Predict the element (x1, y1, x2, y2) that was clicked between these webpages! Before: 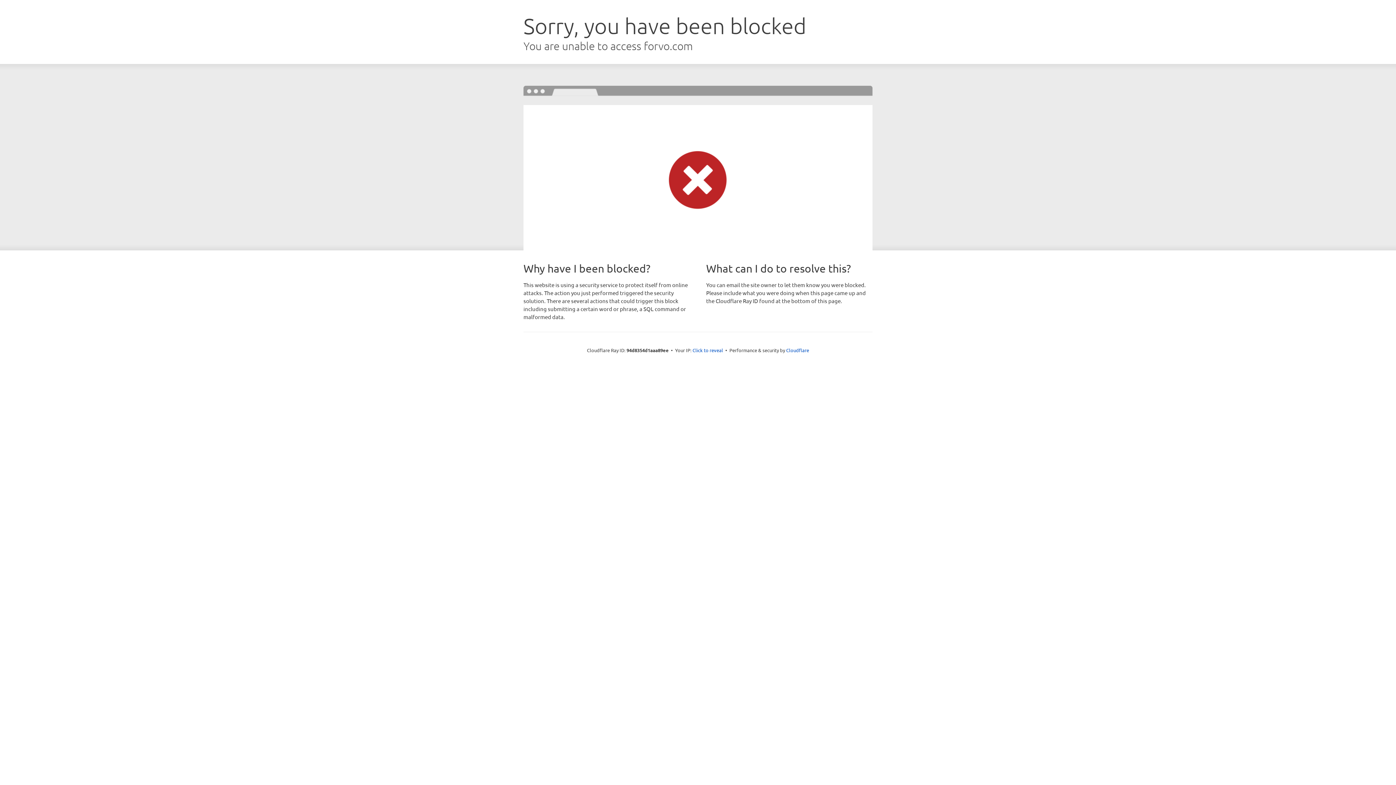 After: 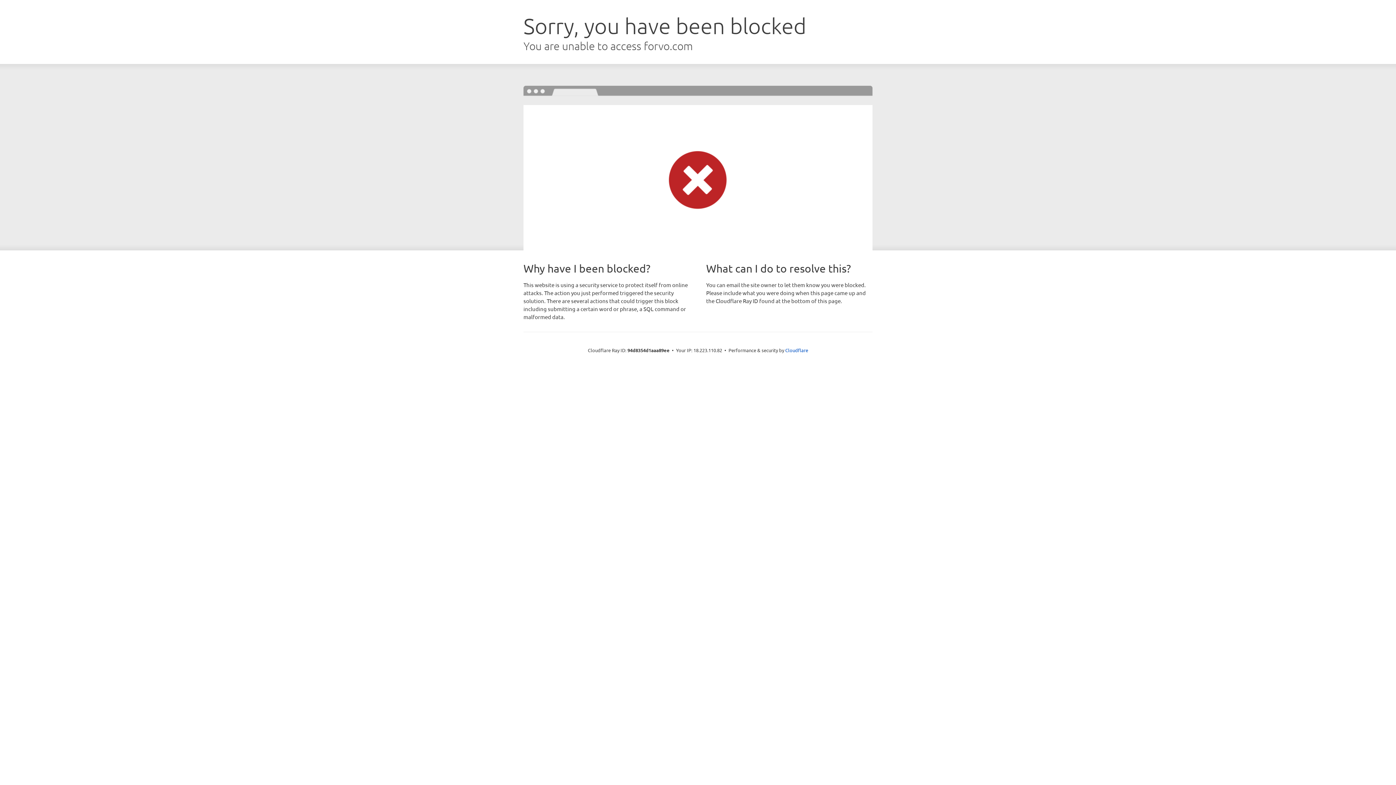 Action: label: Click to reveal bbox: (692, 346, 723, 353)